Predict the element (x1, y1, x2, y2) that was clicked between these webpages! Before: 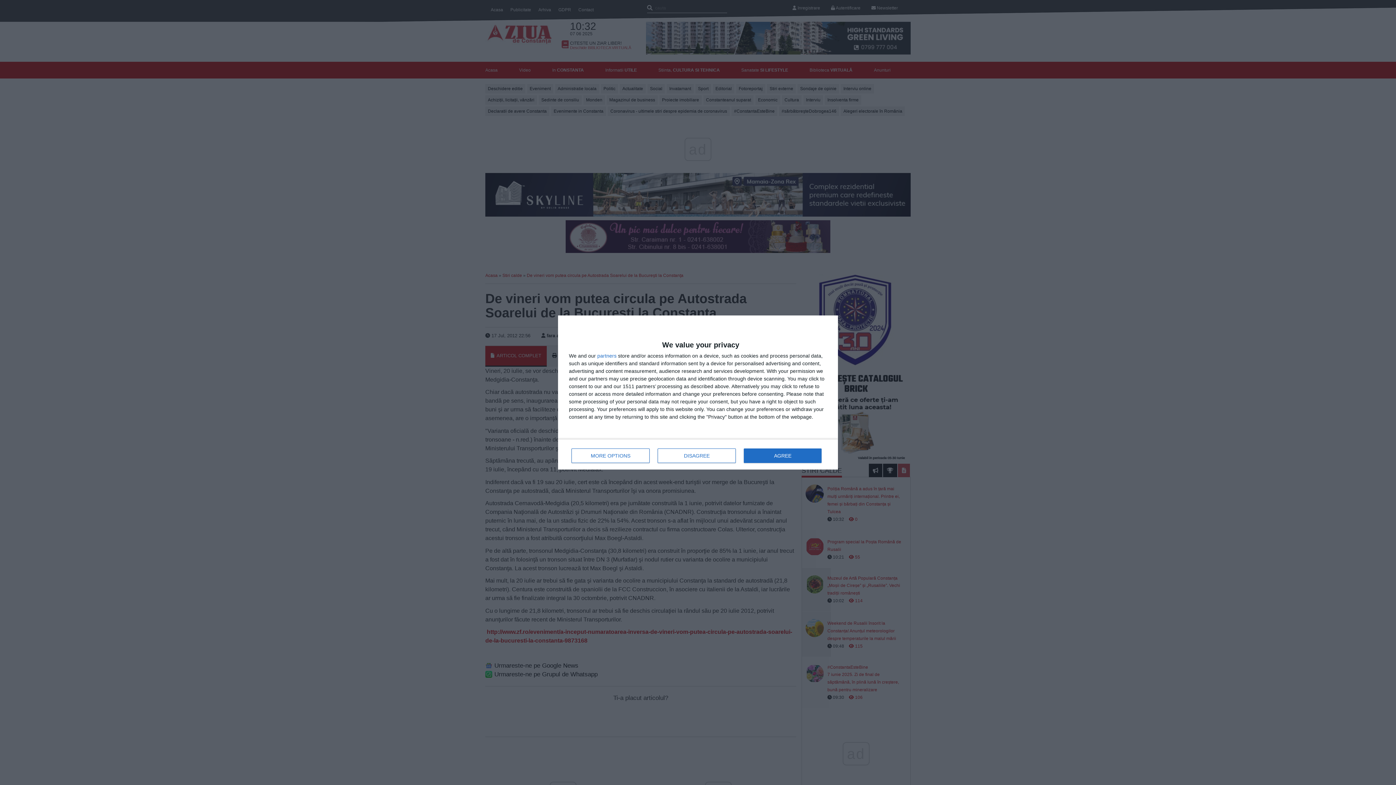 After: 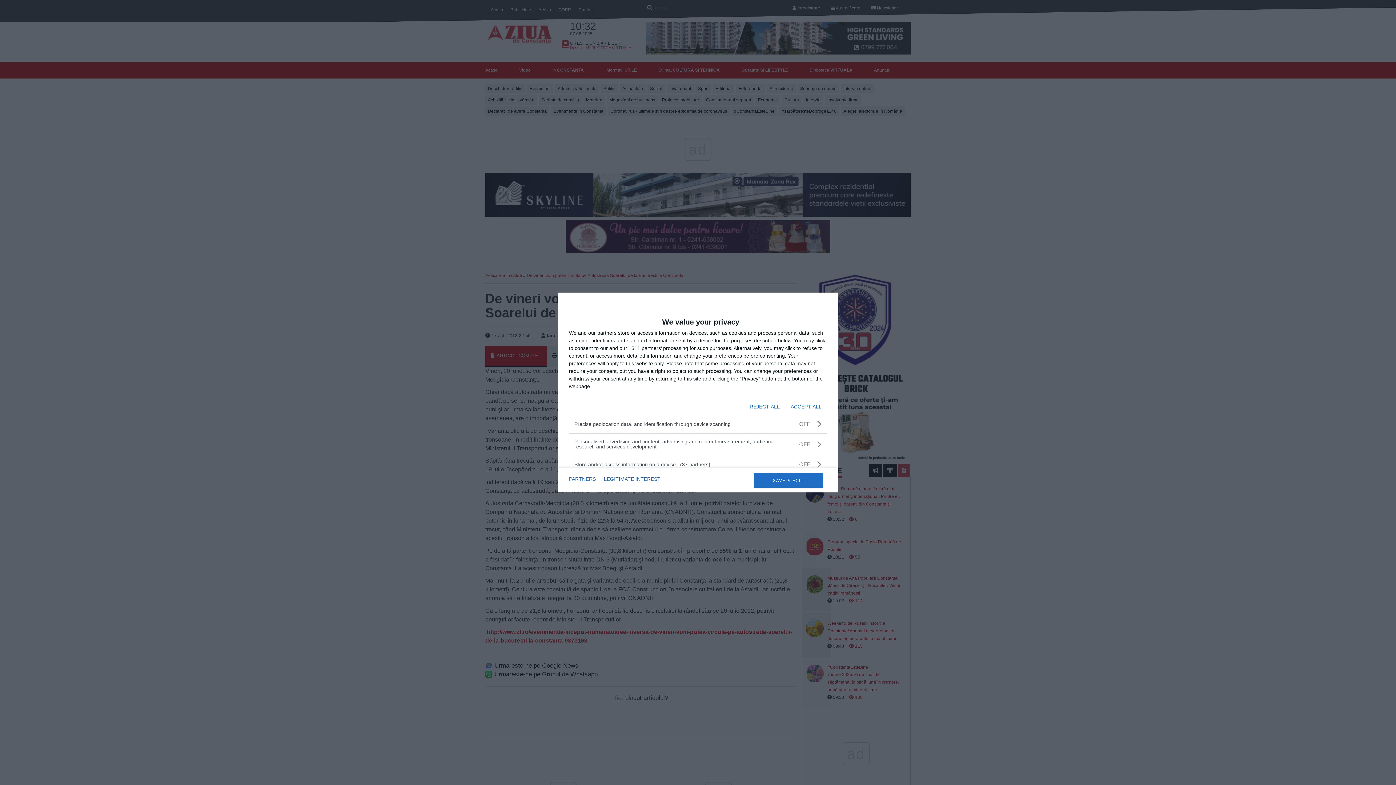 Action: bbox: (571, 448, 649, 463) label: MORE OPTIONS